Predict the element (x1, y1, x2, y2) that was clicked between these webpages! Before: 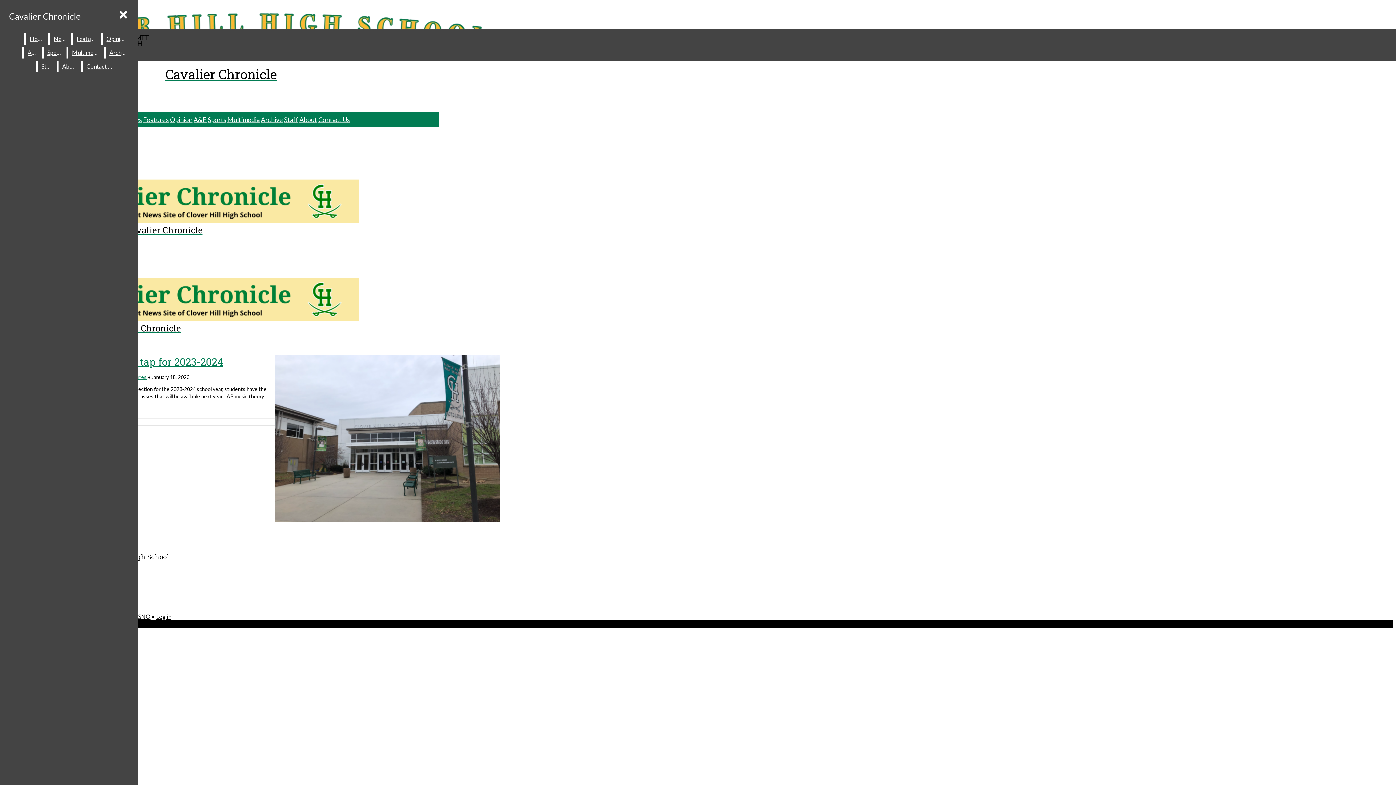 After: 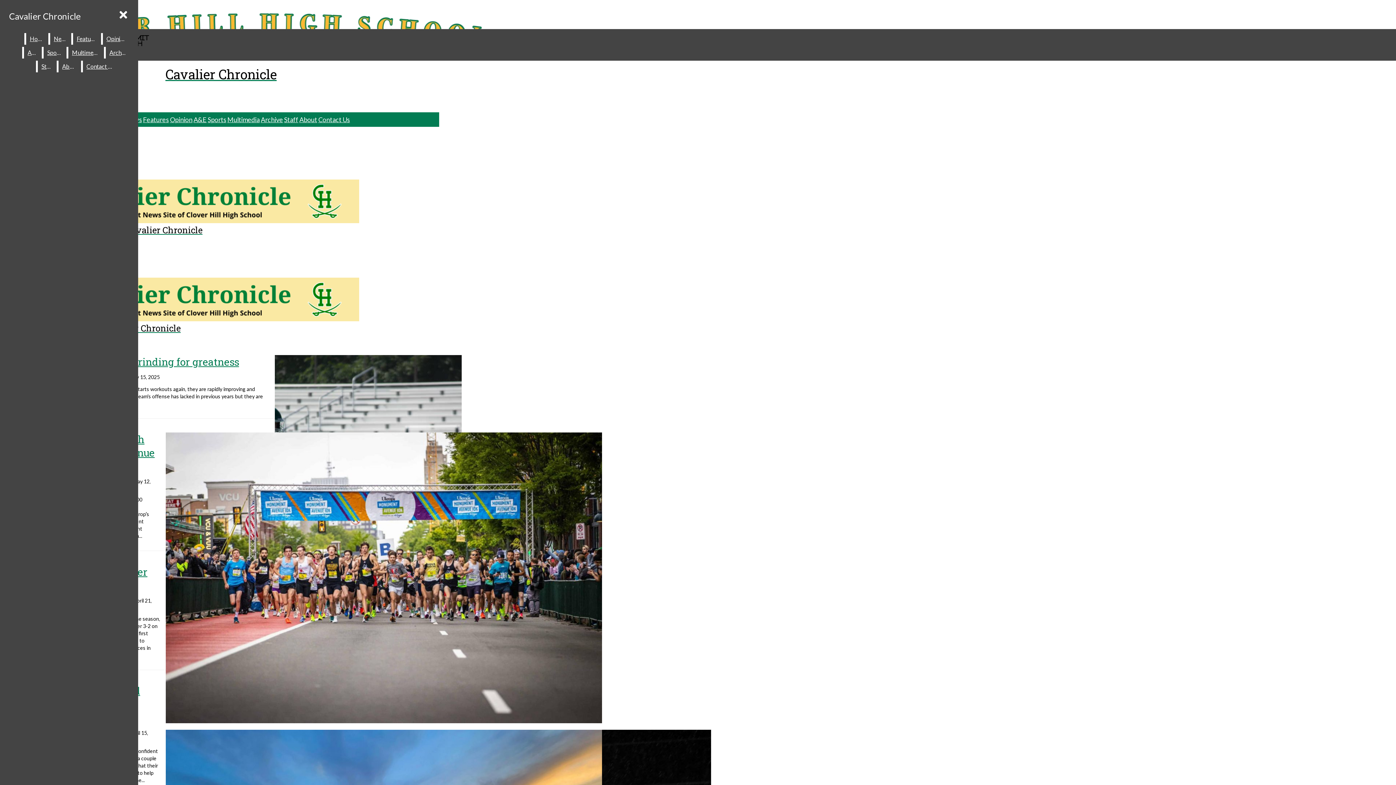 Action: bbox: (43, 46, 65, 58) label: Sports